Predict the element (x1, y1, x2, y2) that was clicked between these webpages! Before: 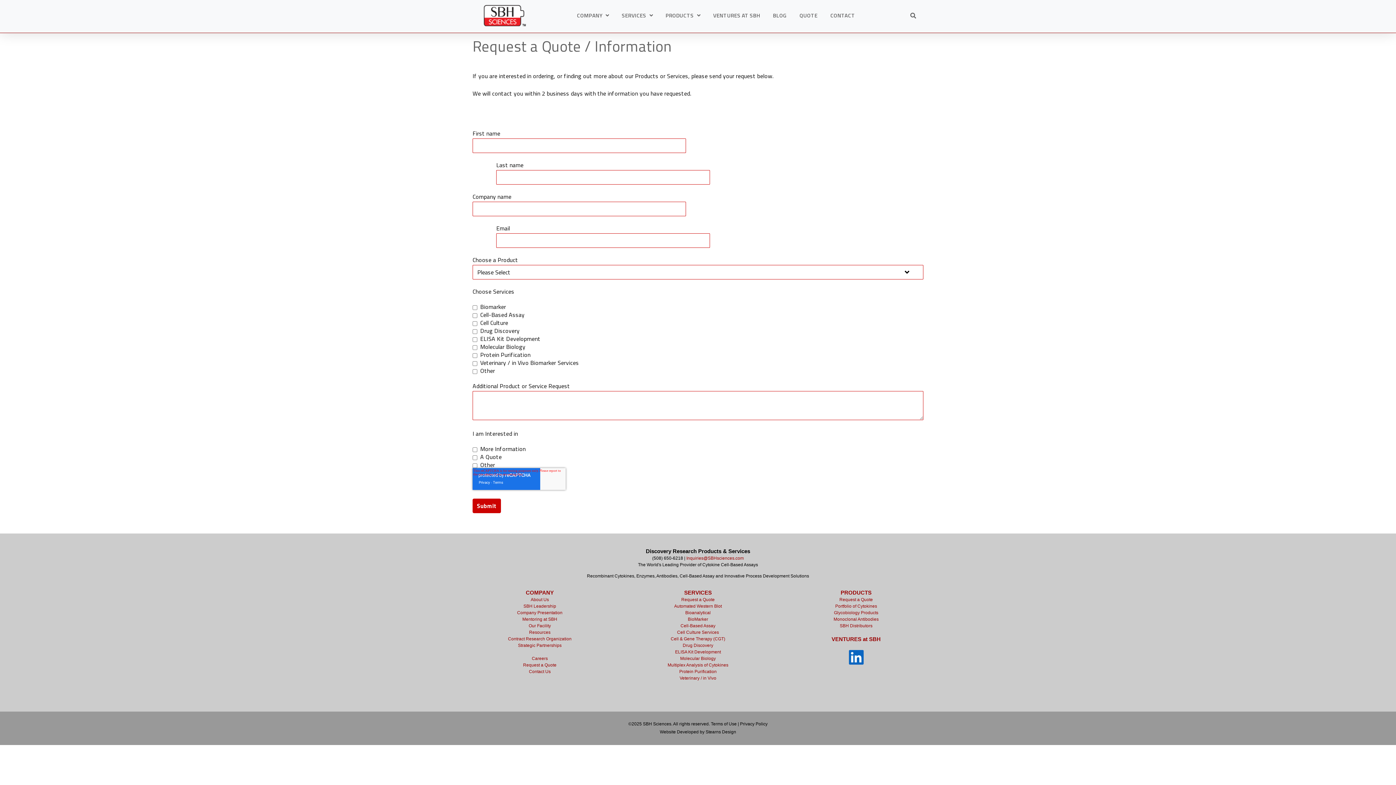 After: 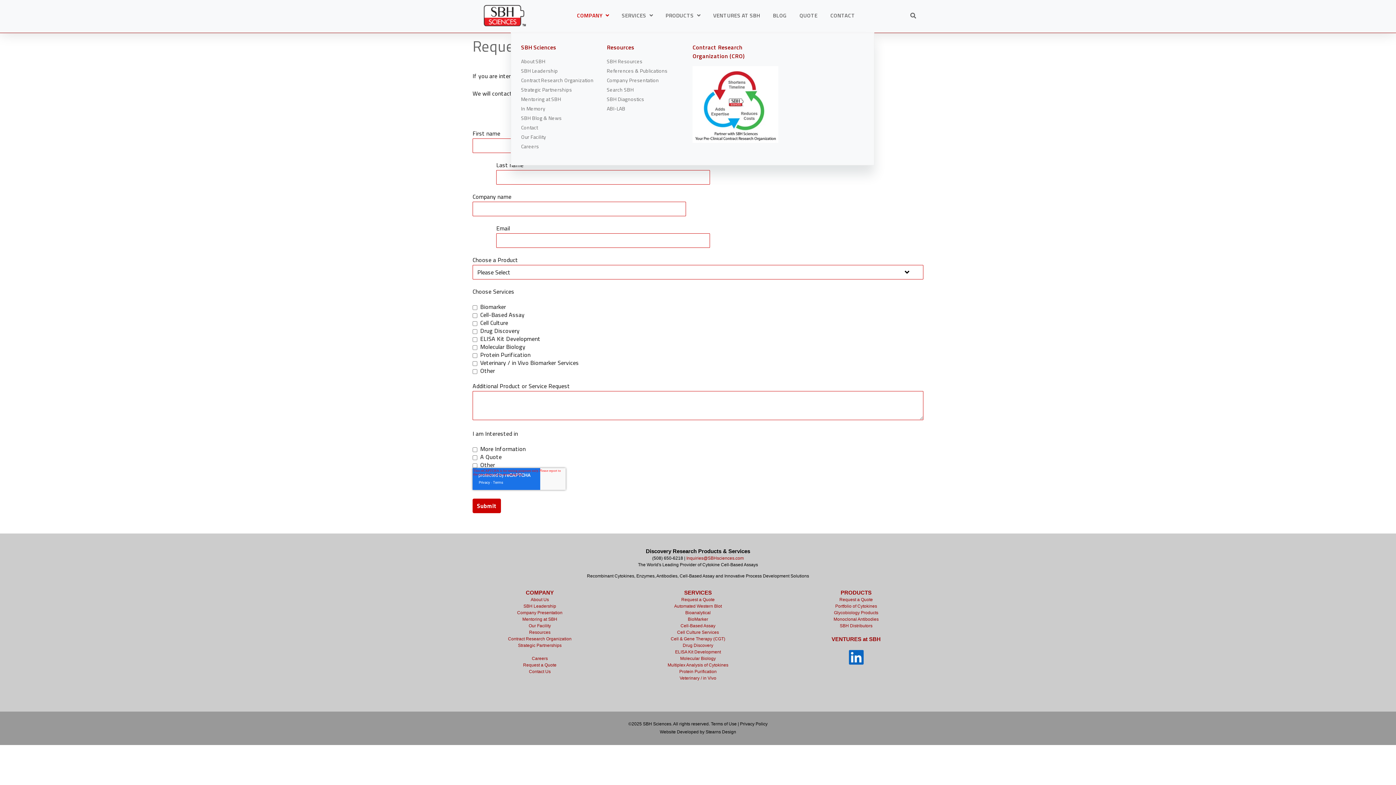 Action: label: Open Company submenu bbox: (605, 12, 609, 18)